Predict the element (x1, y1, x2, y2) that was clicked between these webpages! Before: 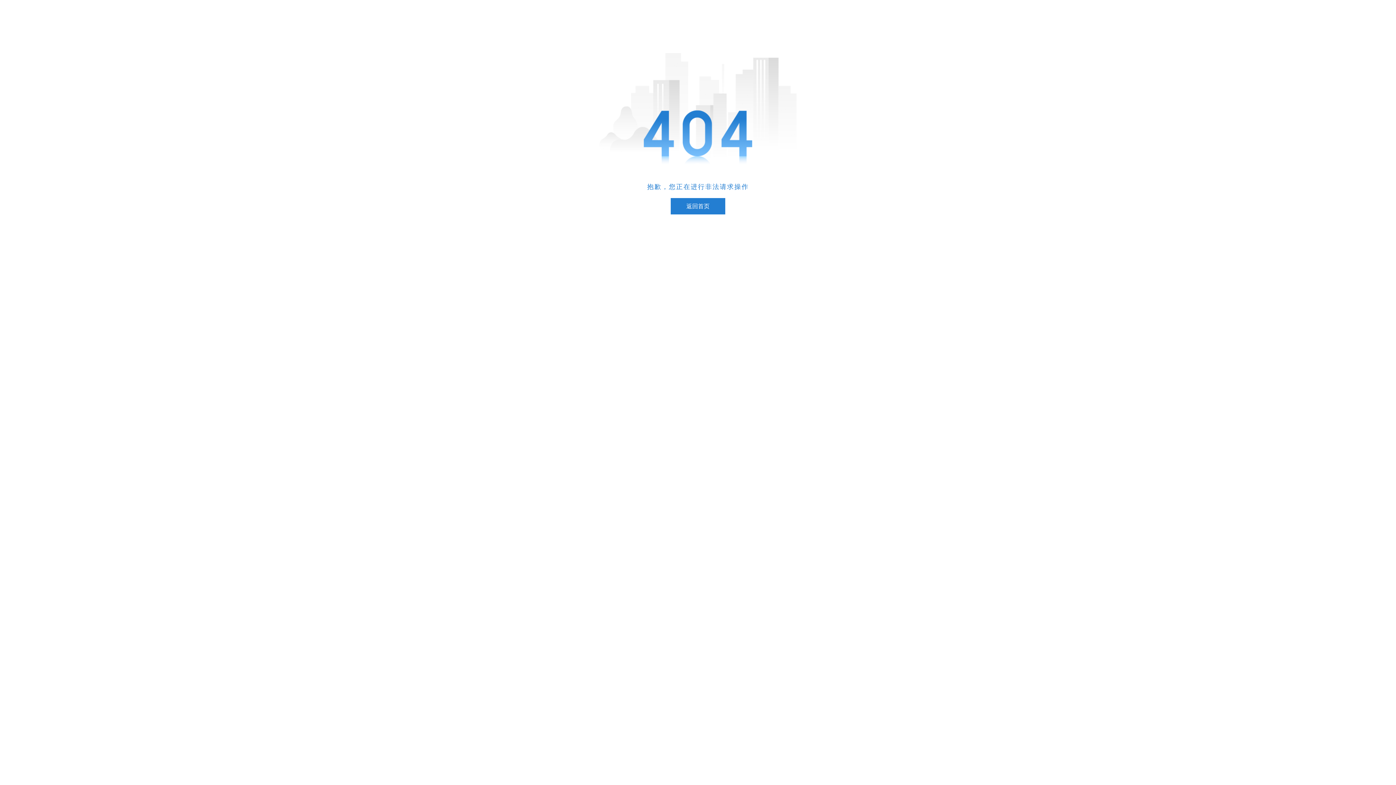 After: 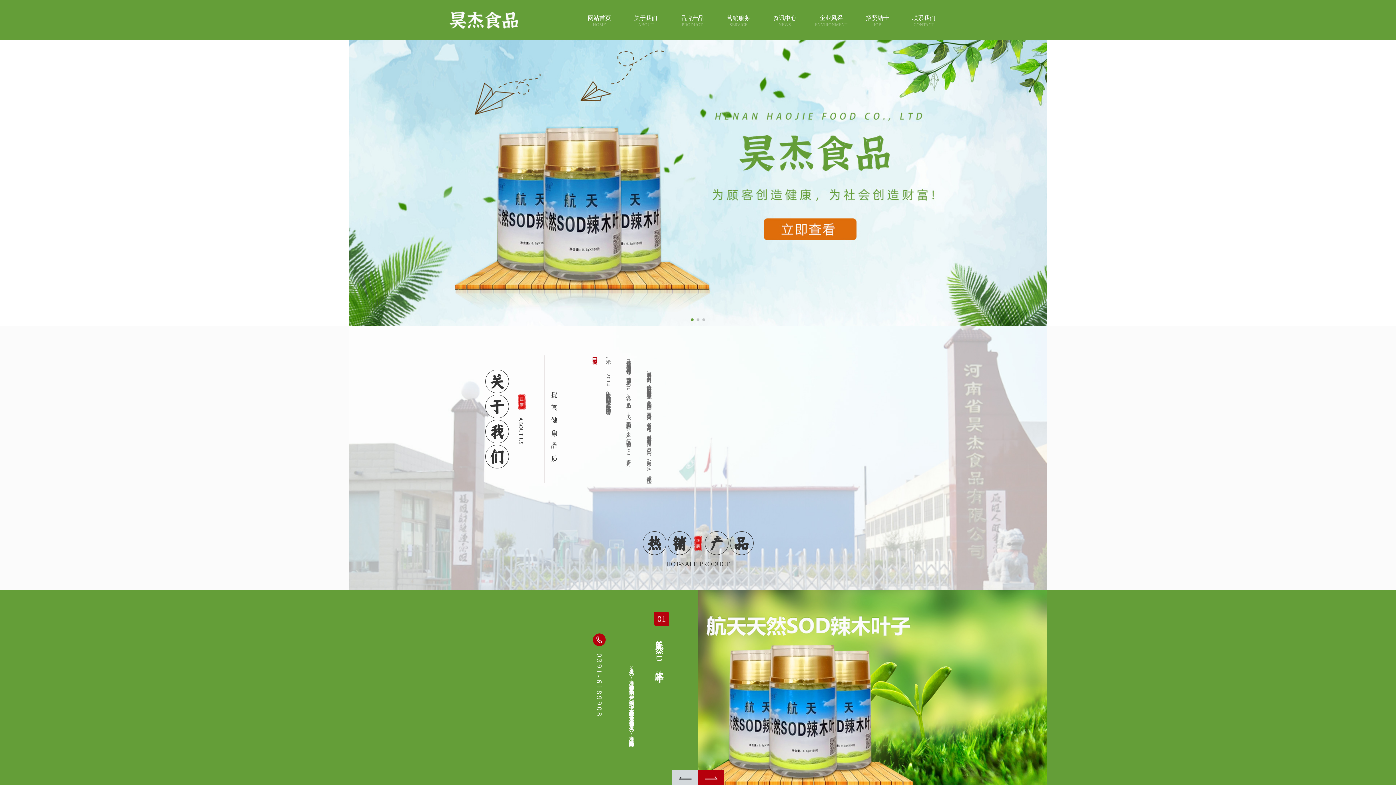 Action: label: 返回首页 bbox: (670, 198, 725, 214)